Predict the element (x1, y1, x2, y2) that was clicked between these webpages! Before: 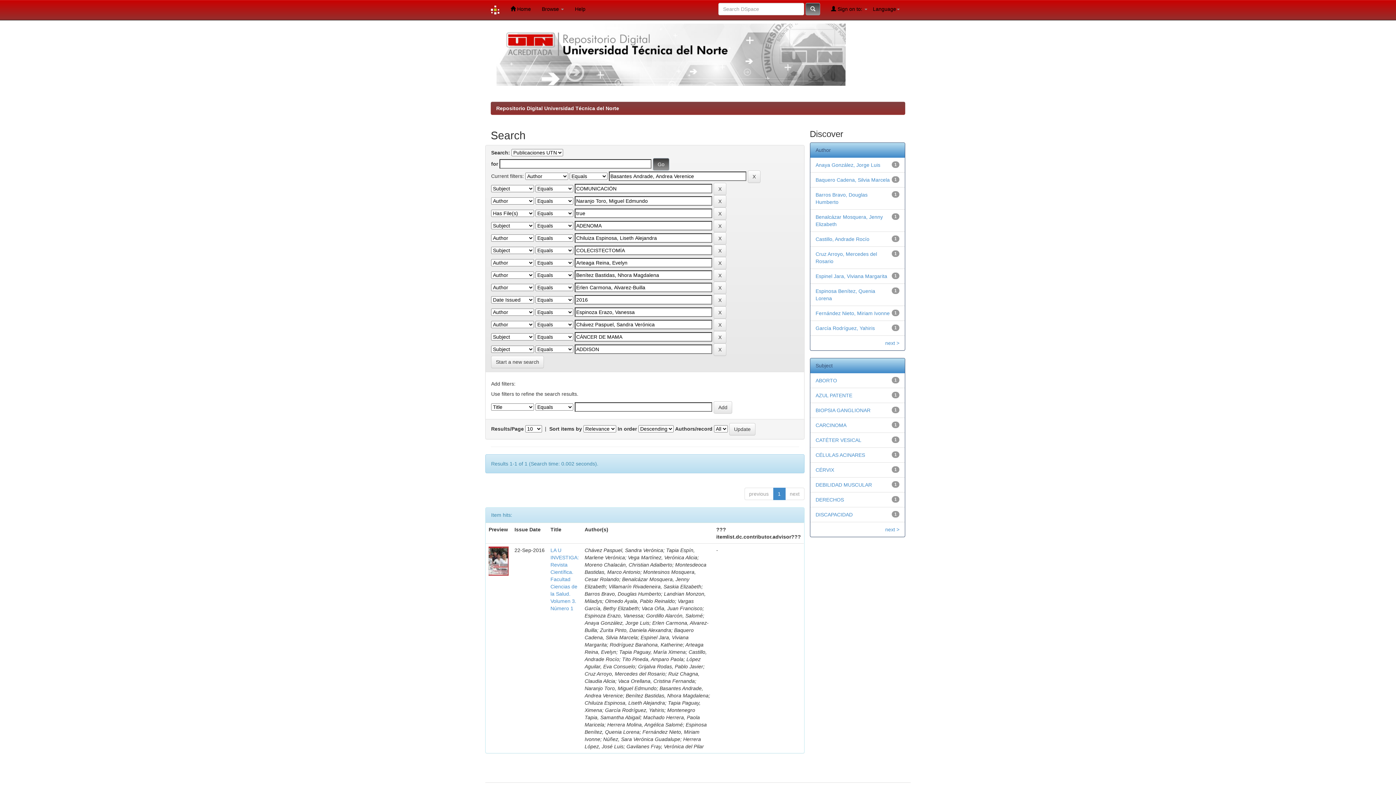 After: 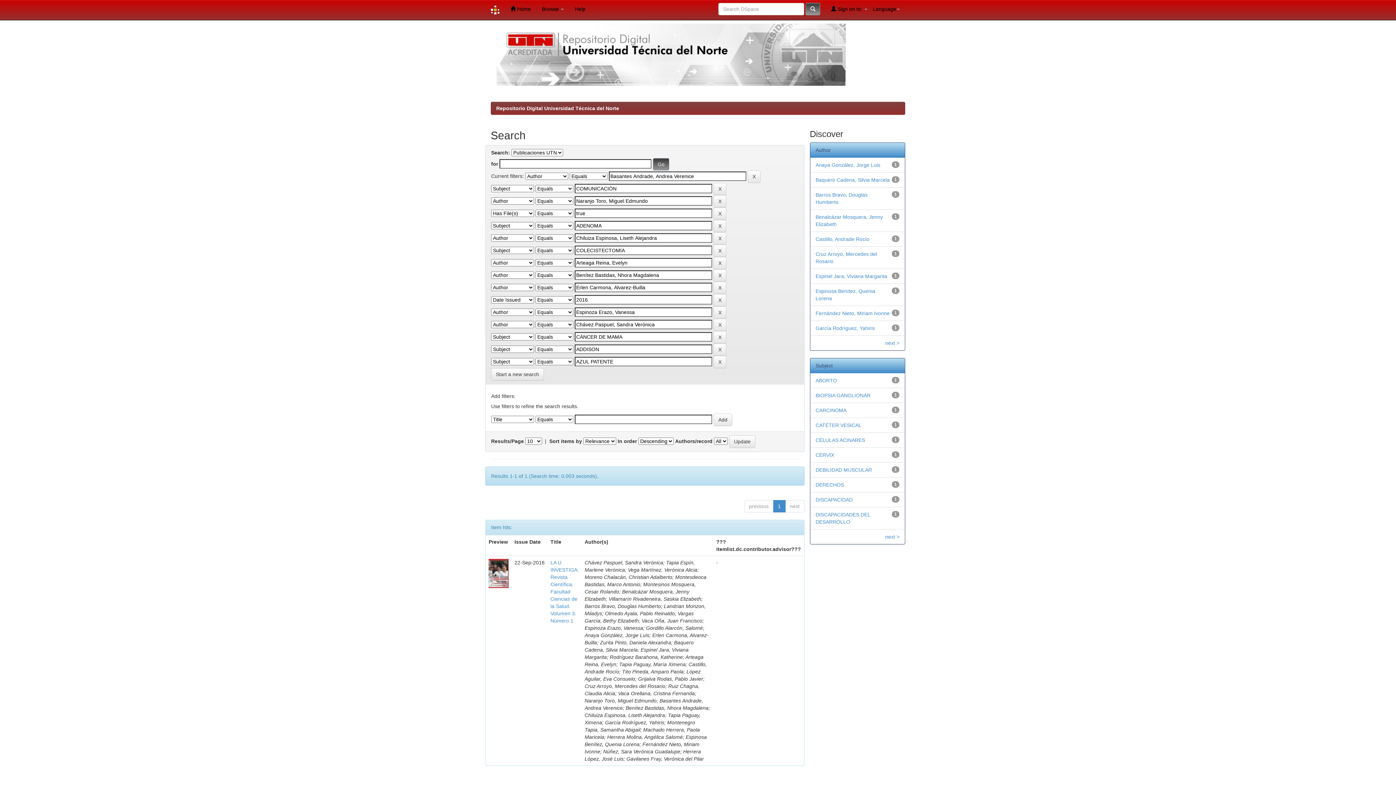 Action: bbox: (815, 392, 852, 398) label: AZUL PATENTE